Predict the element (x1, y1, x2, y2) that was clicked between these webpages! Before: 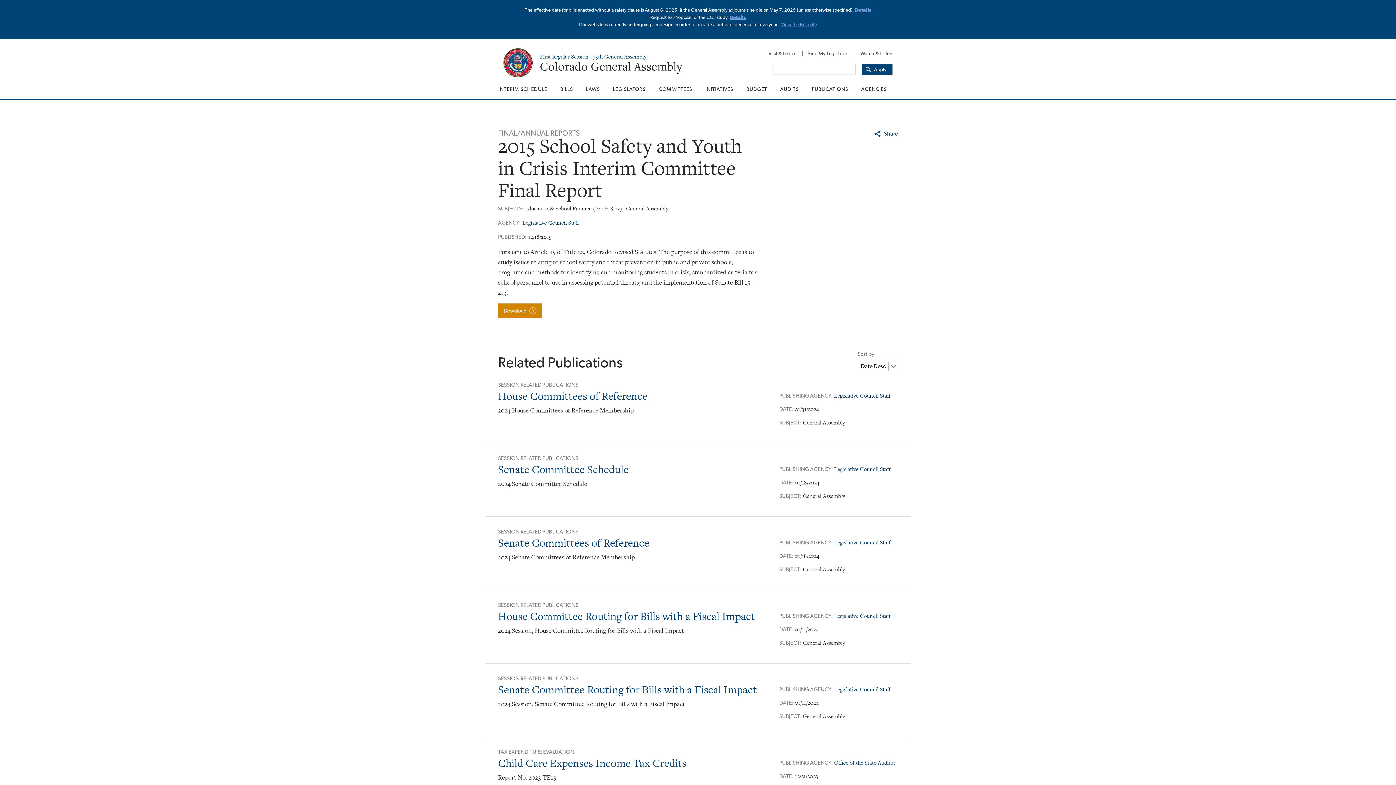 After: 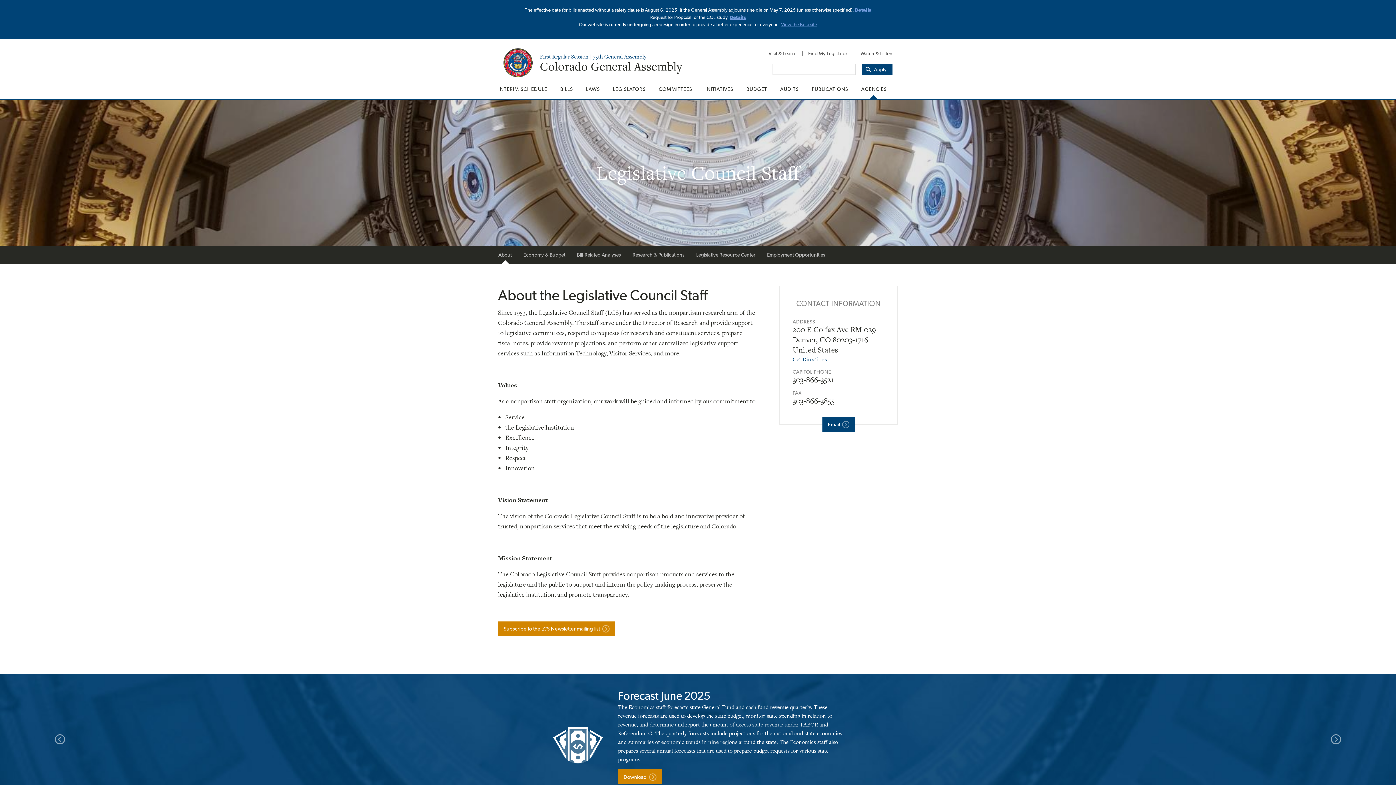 Action: bbox: (834, 685, 891, 693) label: Legislative Council Staff